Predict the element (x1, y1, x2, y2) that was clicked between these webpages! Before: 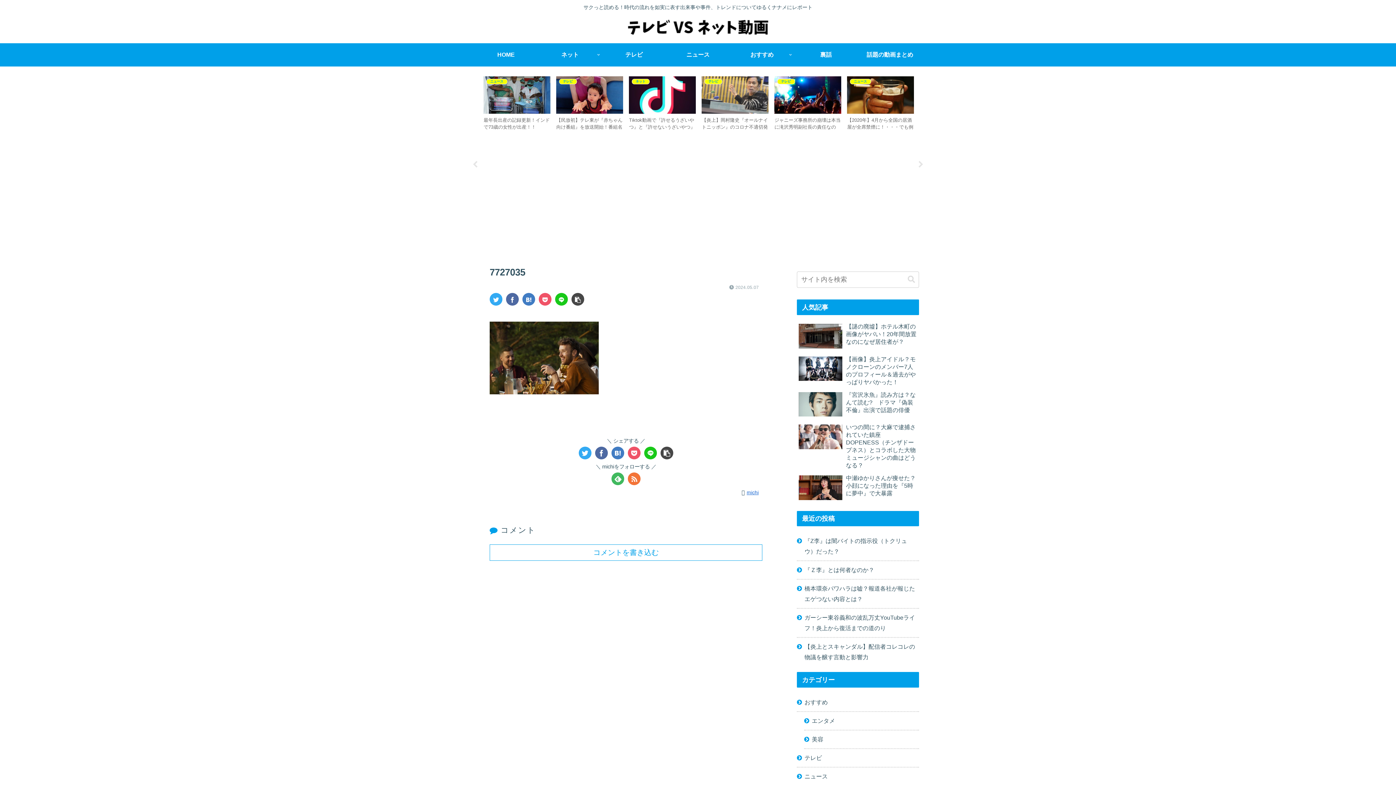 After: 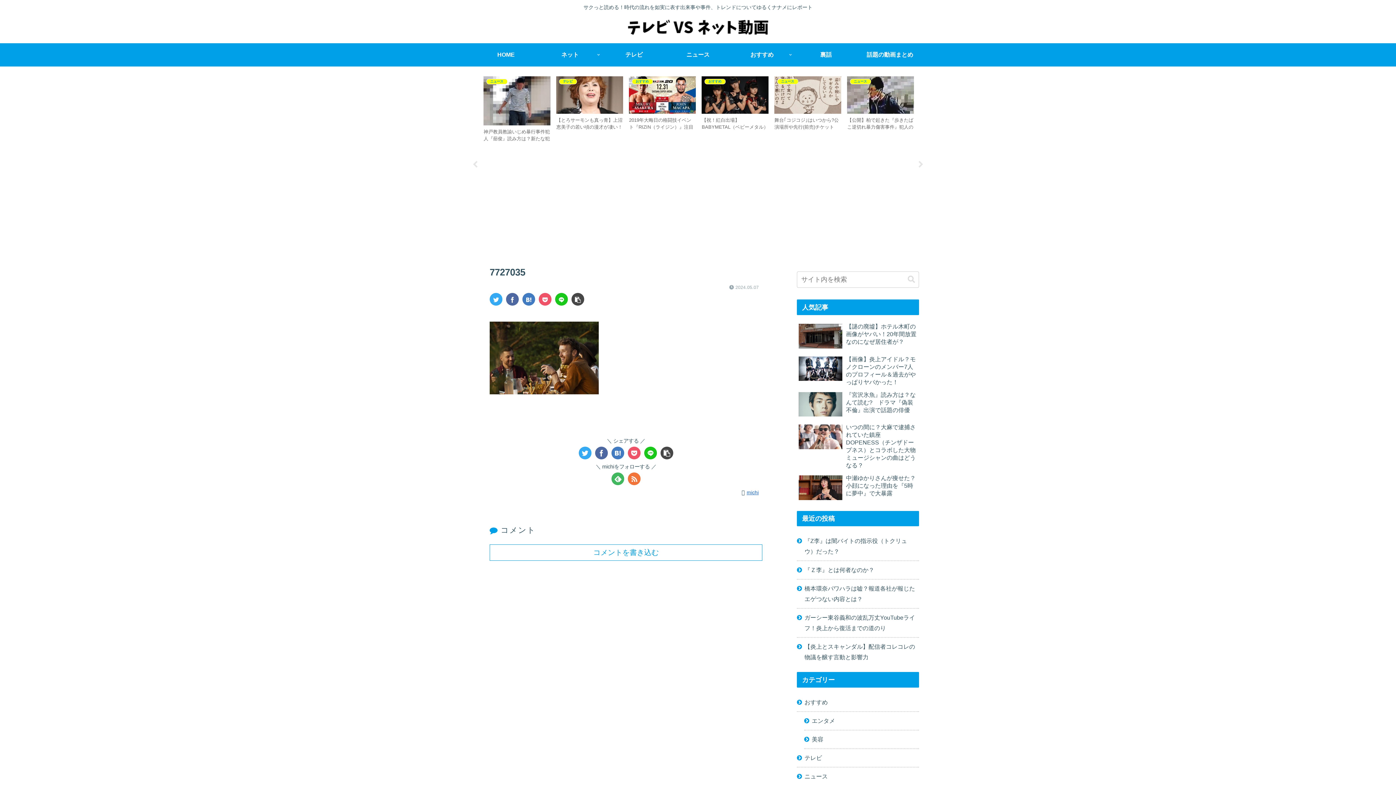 Action: bbox: (644, 446, 657, 459)